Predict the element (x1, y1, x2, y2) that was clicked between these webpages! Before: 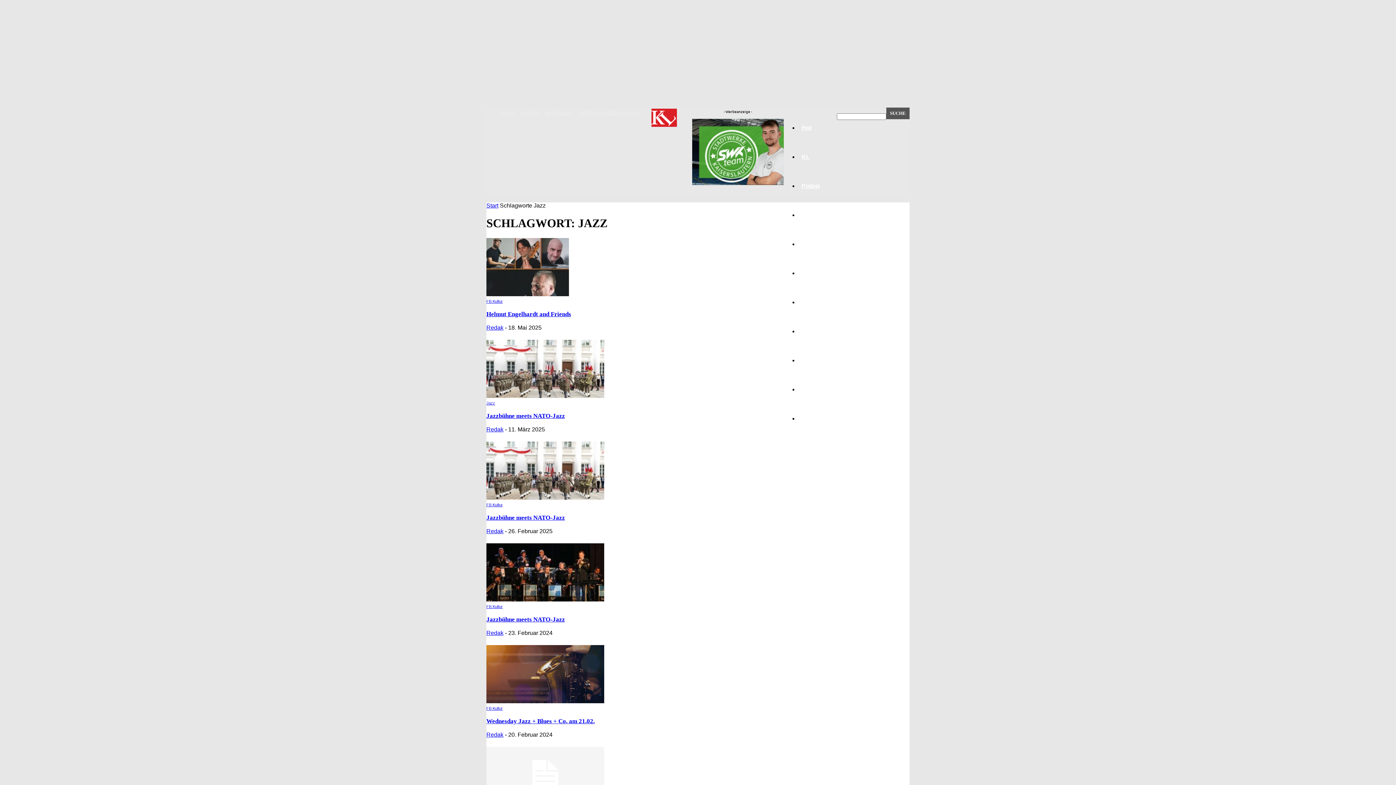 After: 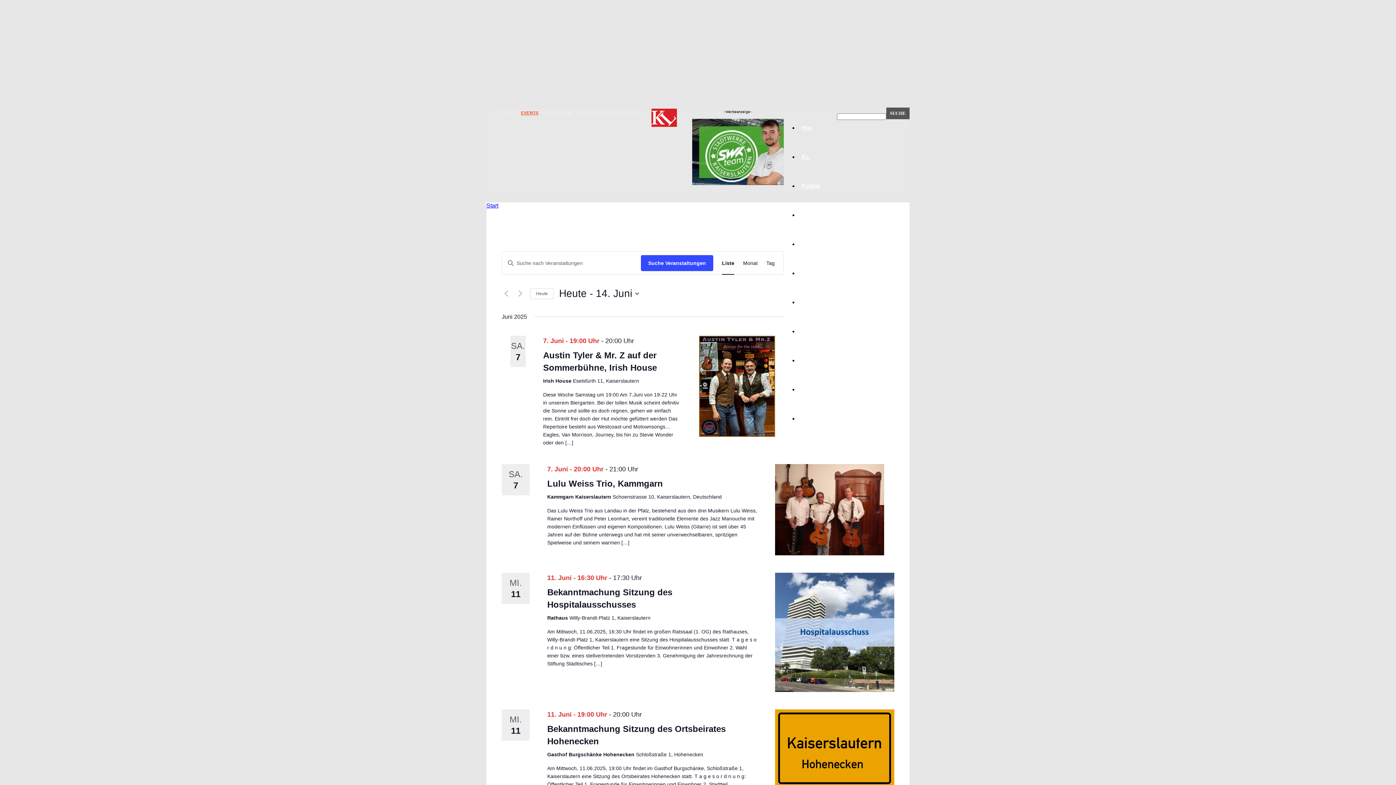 Action: label: EVENTS bbox: (521, 110, 538, 115)